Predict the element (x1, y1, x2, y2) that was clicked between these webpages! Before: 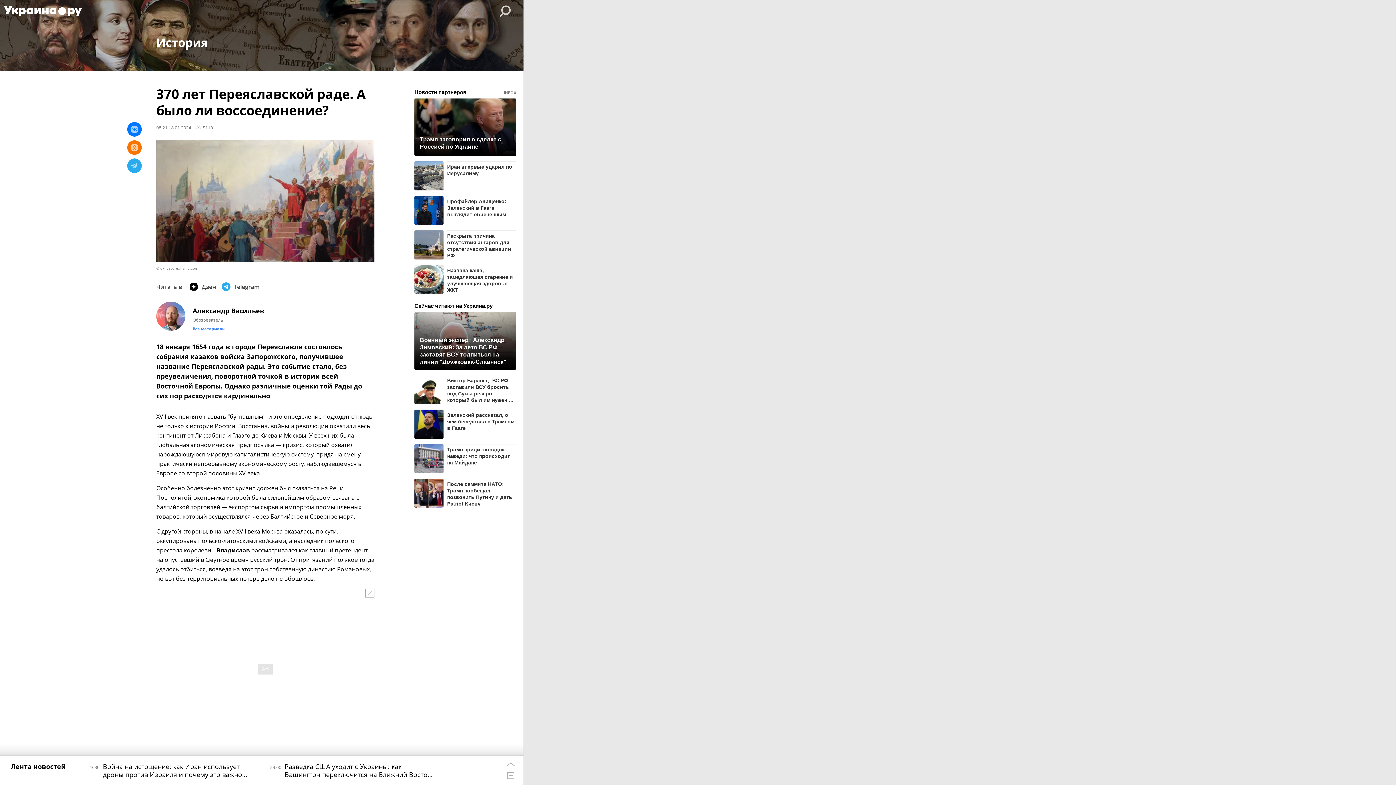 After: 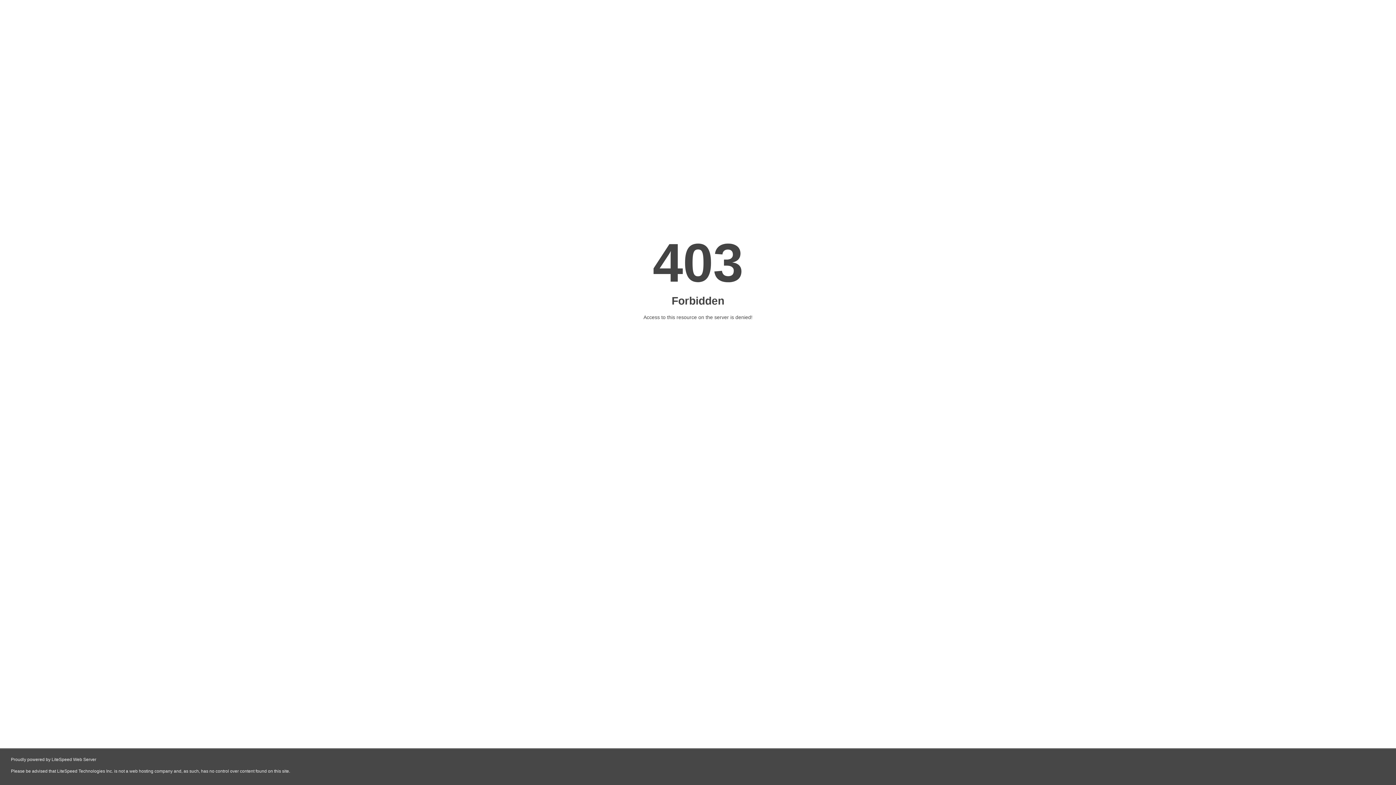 Action: bbox: (156, 266, 198, 270) label: © oknasocrealisma.com